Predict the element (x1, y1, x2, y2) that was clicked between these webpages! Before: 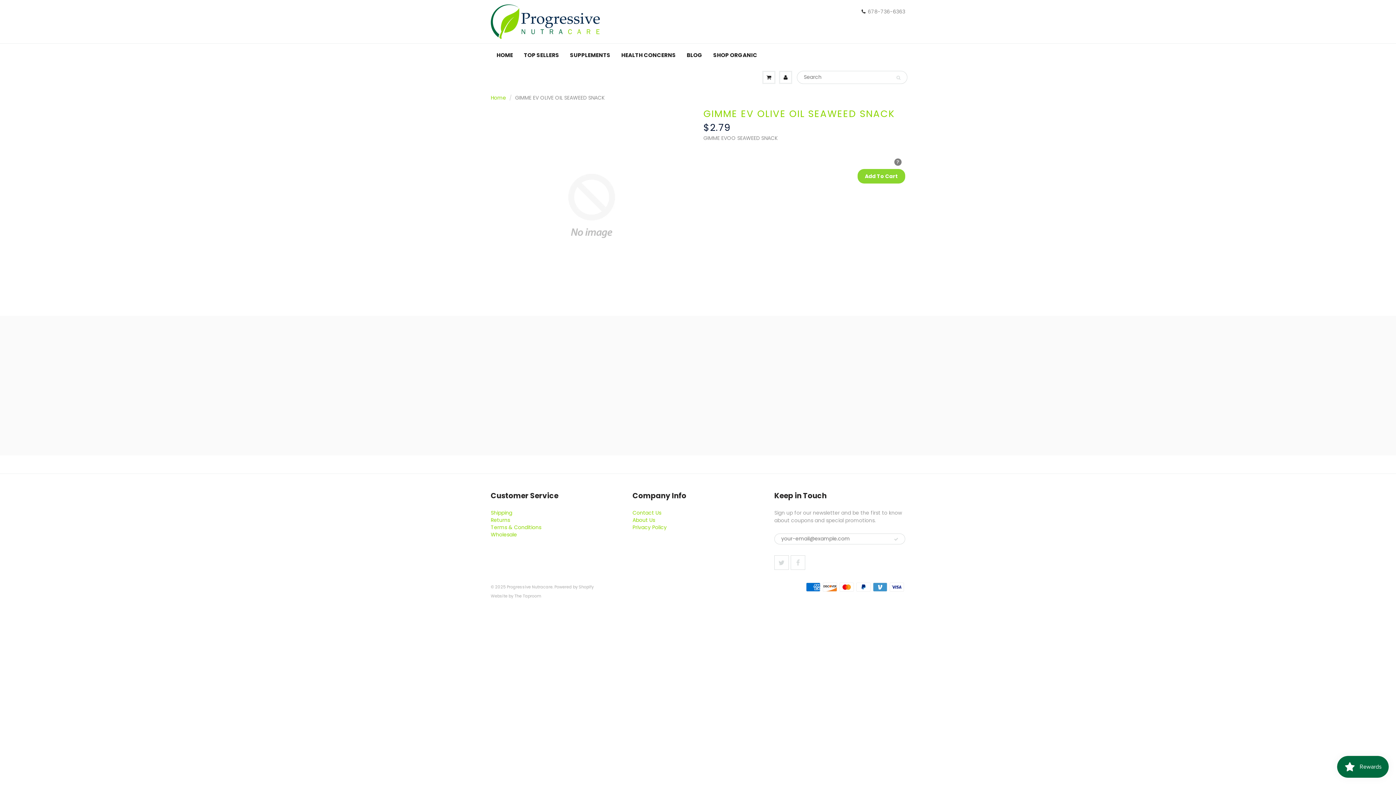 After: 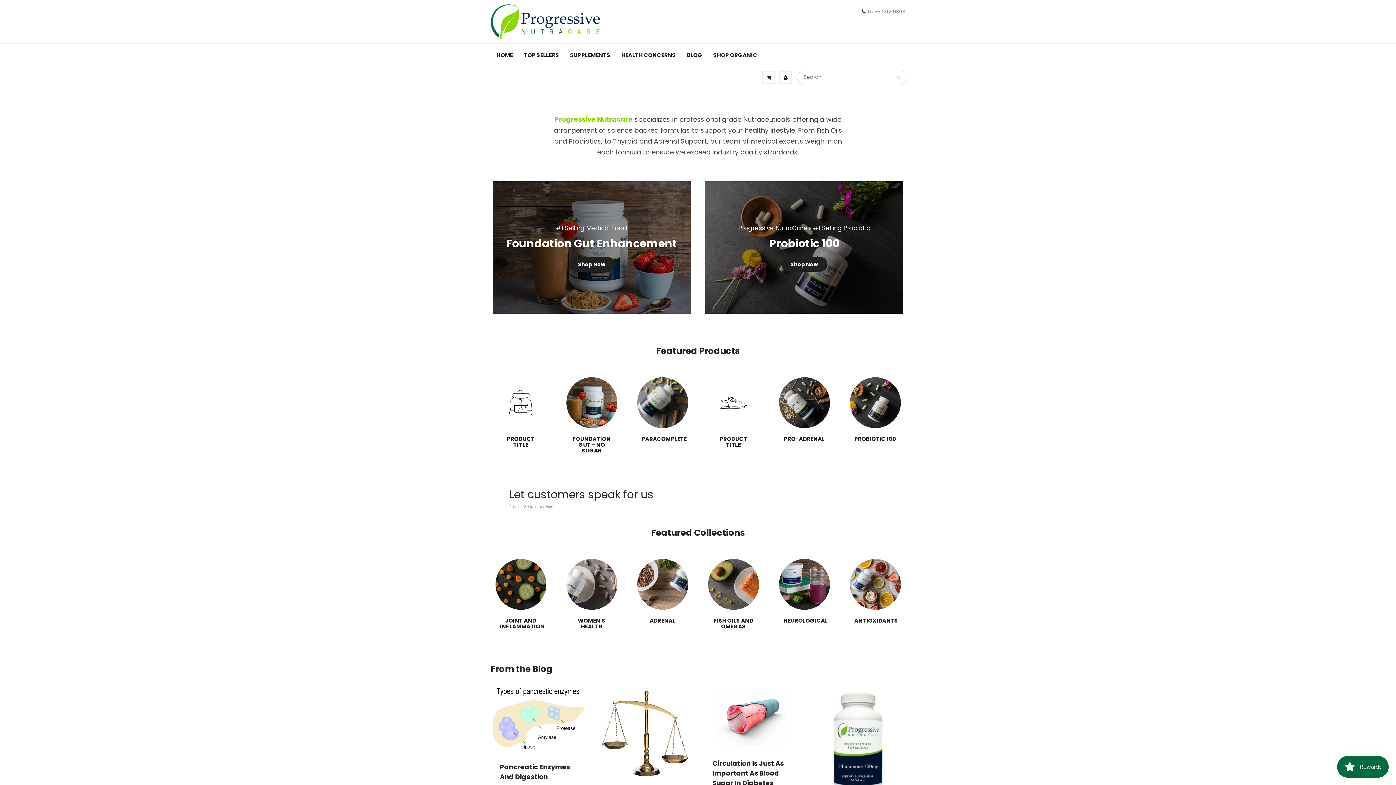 Action: label: Progressive Nutracare bbox: (506, 584, 552, 590)